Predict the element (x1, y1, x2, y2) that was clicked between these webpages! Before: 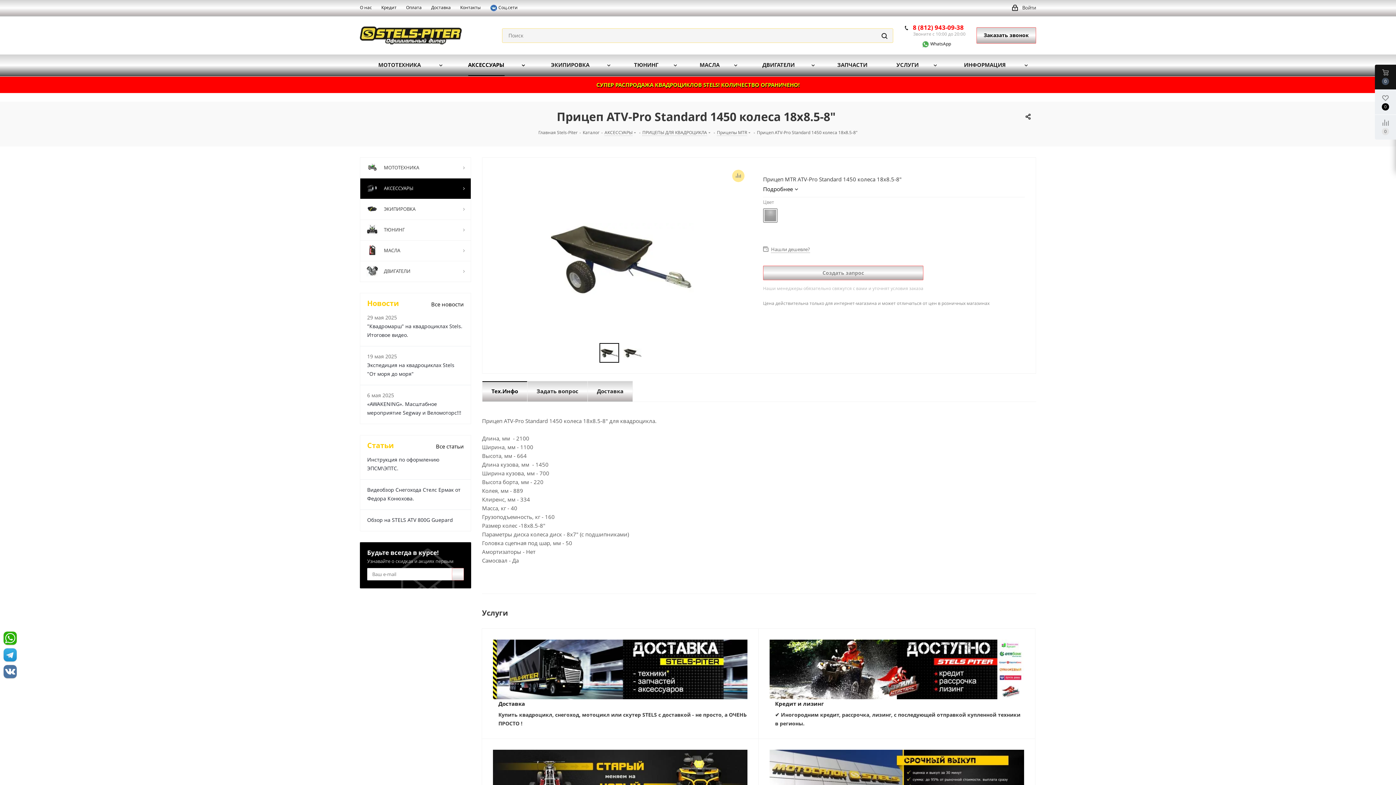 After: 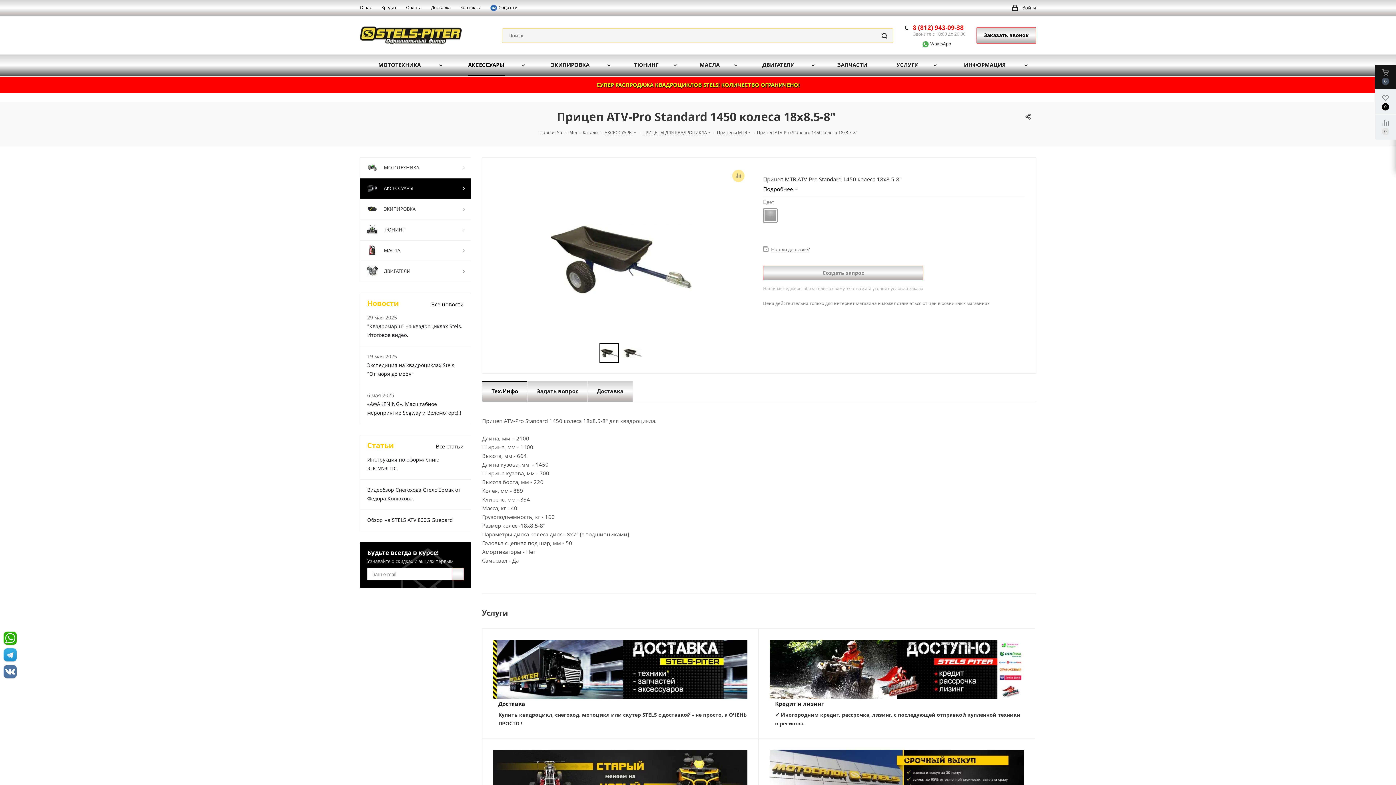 Action: bbox: (913, 40, 951, 46) label:          WhatsApp